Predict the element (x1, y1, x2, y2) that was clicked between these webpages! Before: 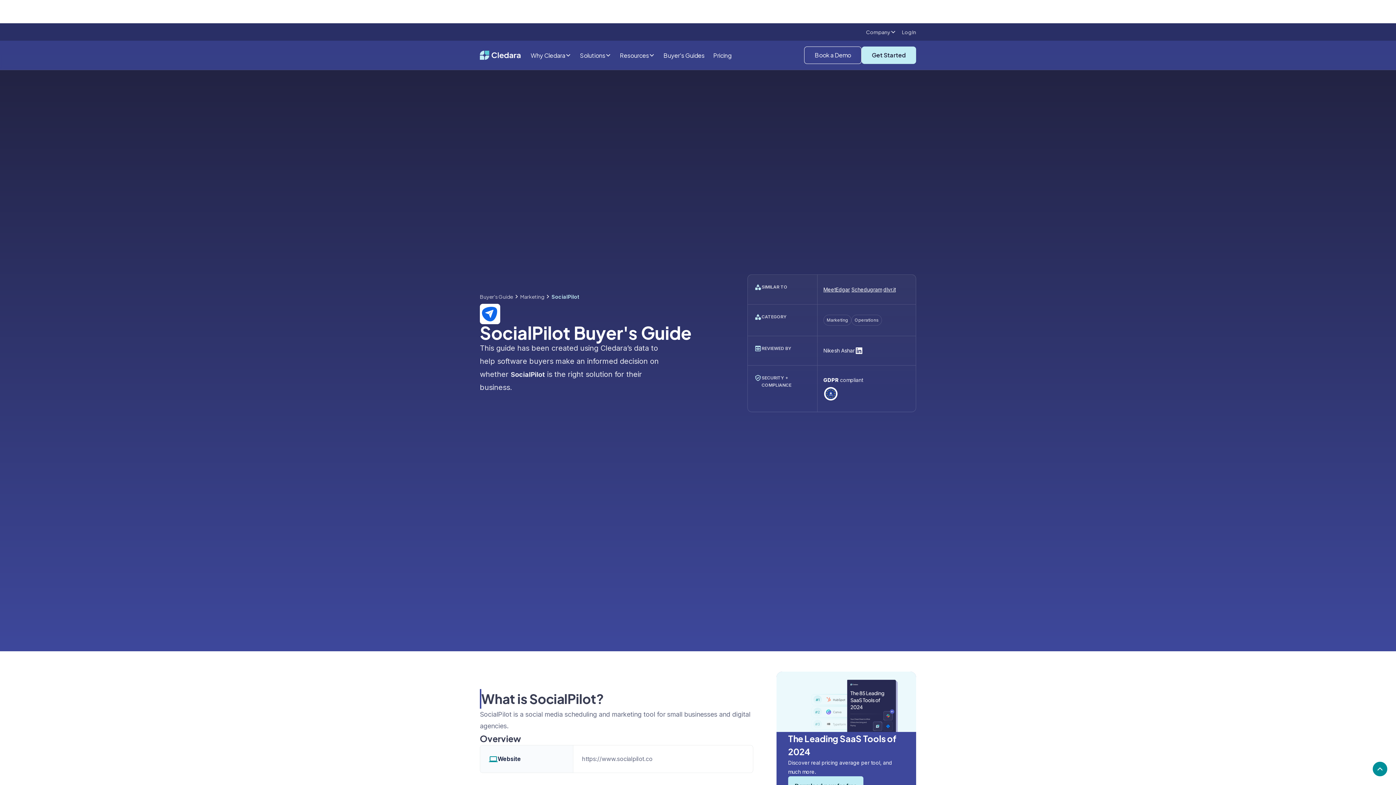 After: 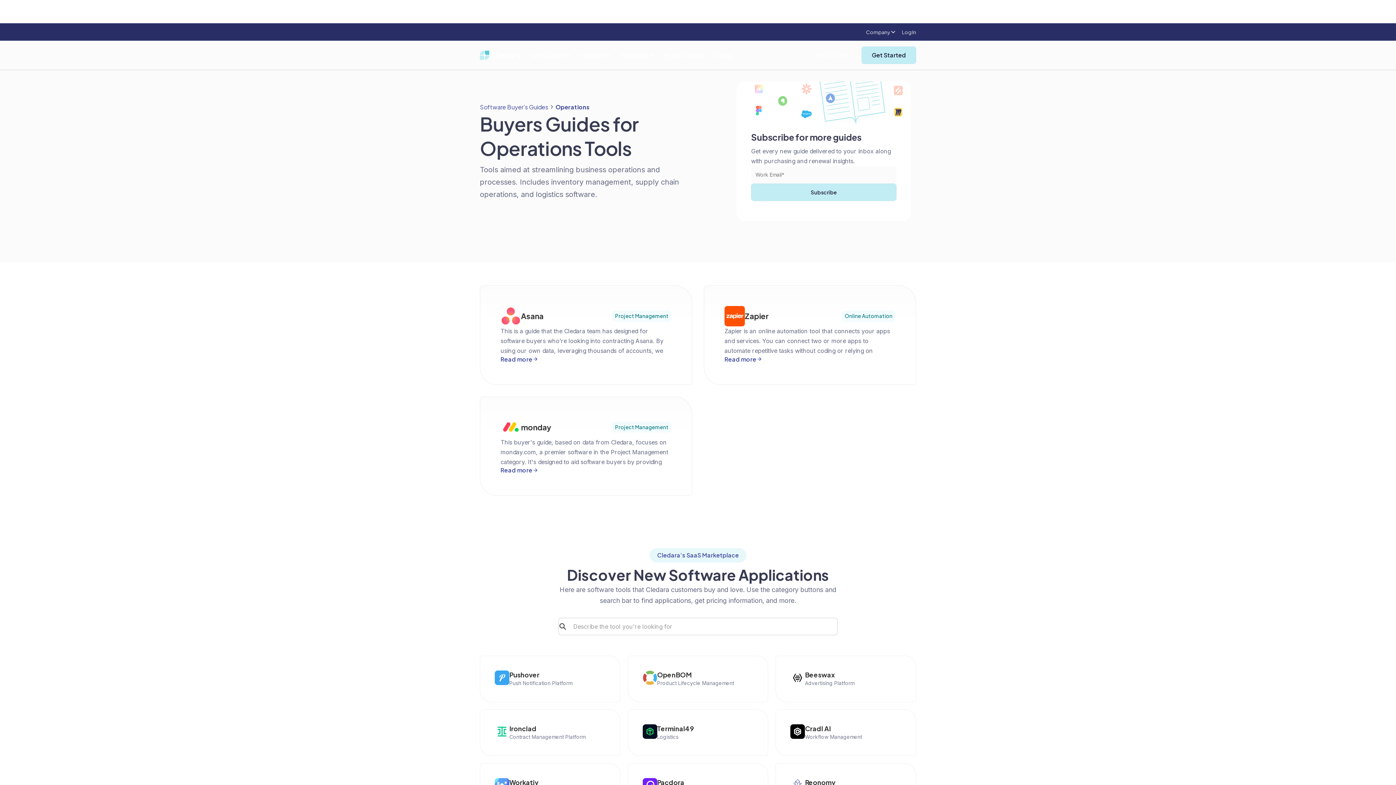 Action: bbox: (851, 314, 882, 325) label: Operations